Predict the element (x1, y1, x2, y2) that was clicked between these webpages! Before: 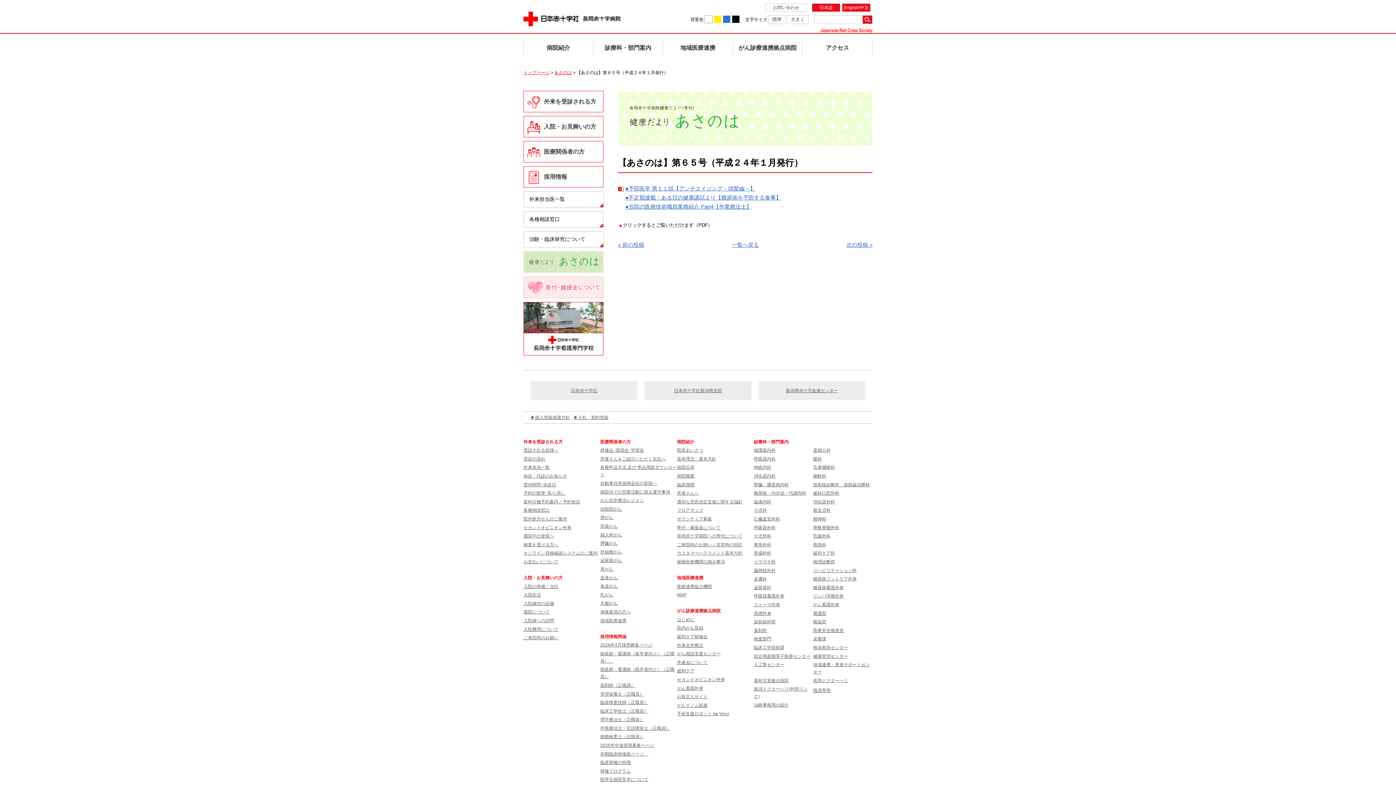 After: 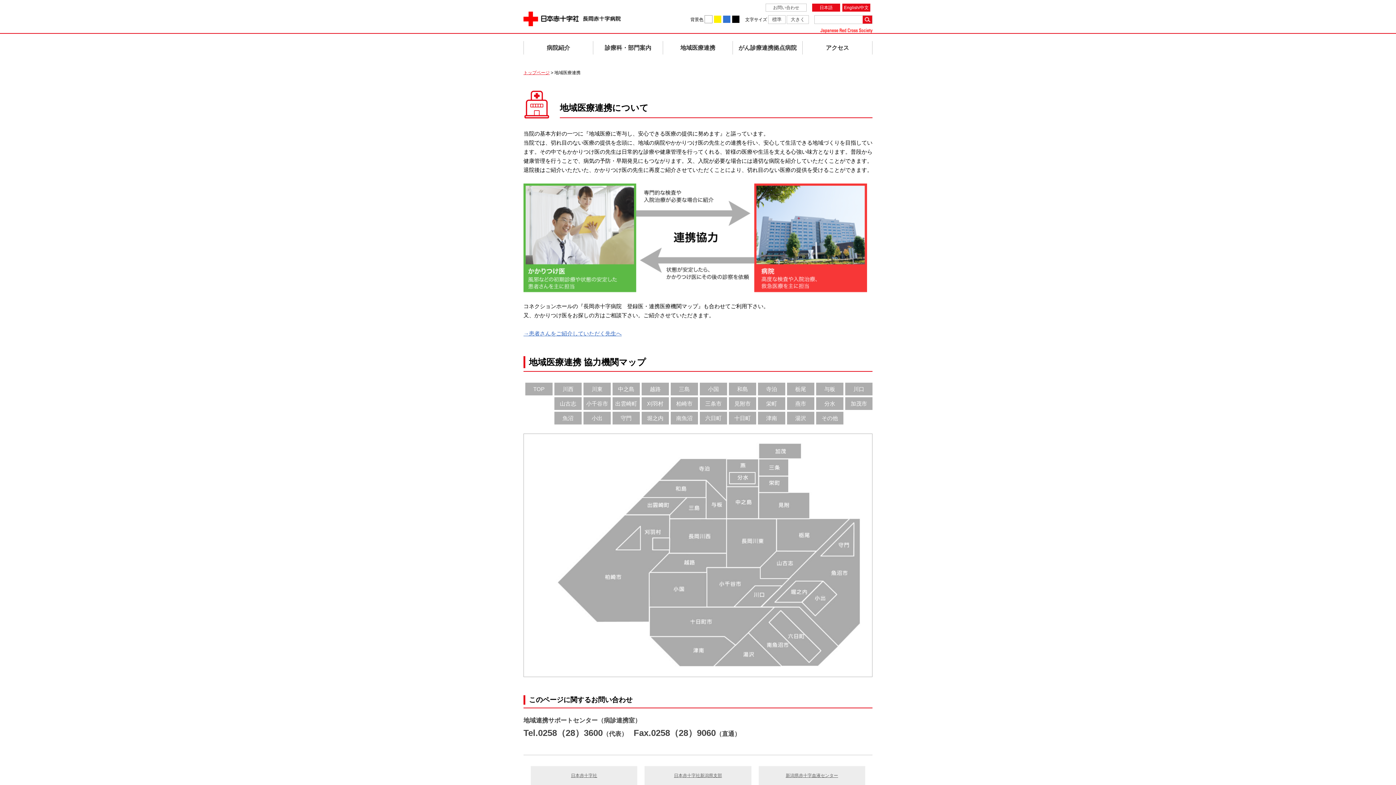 Action: bbox: (677, 575, 703, 580) label: 地域医療連携